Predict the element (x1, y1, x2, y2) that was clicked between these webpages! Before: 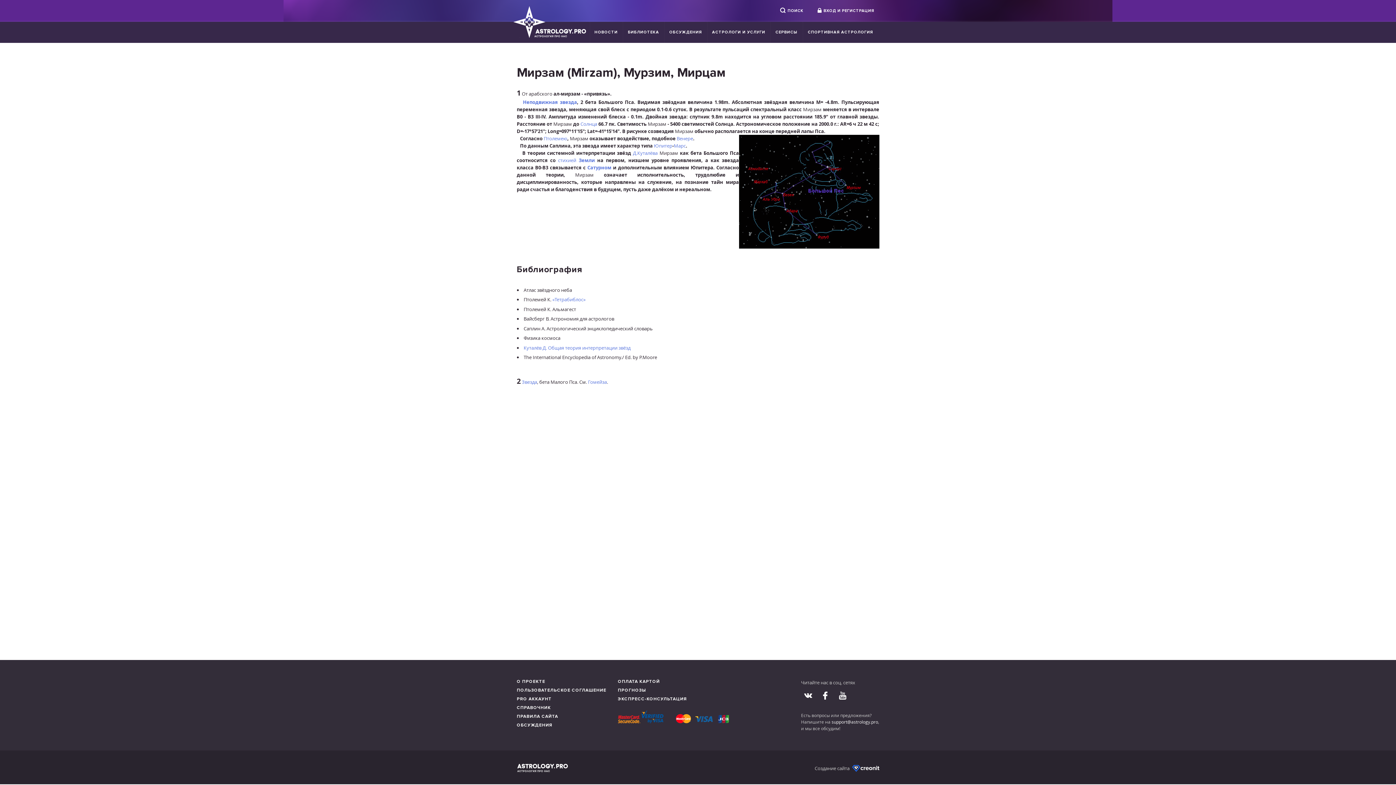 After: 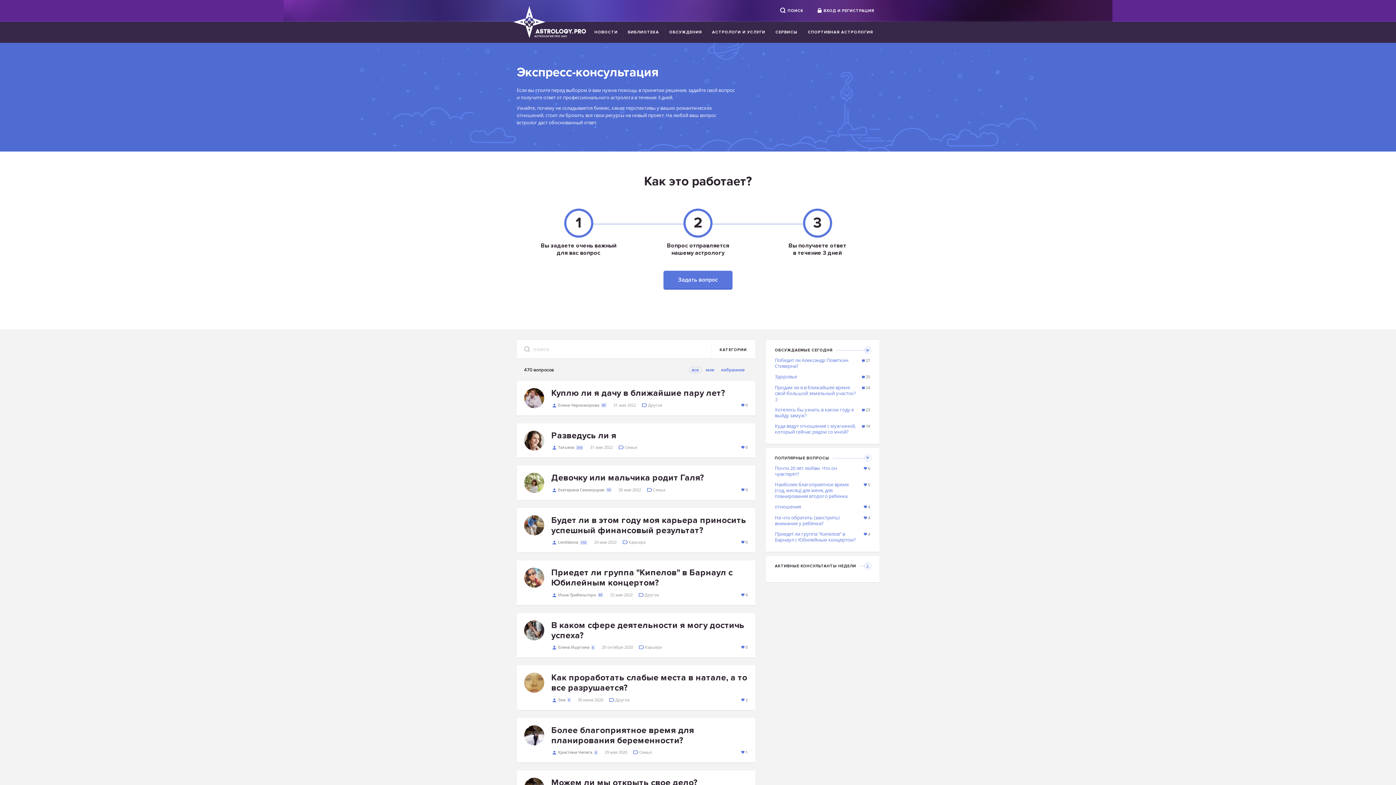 Action: bbox: (618, 696, 687, 702) label: ЭКСПРЕСС-КОНСУЛЬТАЦИЯ